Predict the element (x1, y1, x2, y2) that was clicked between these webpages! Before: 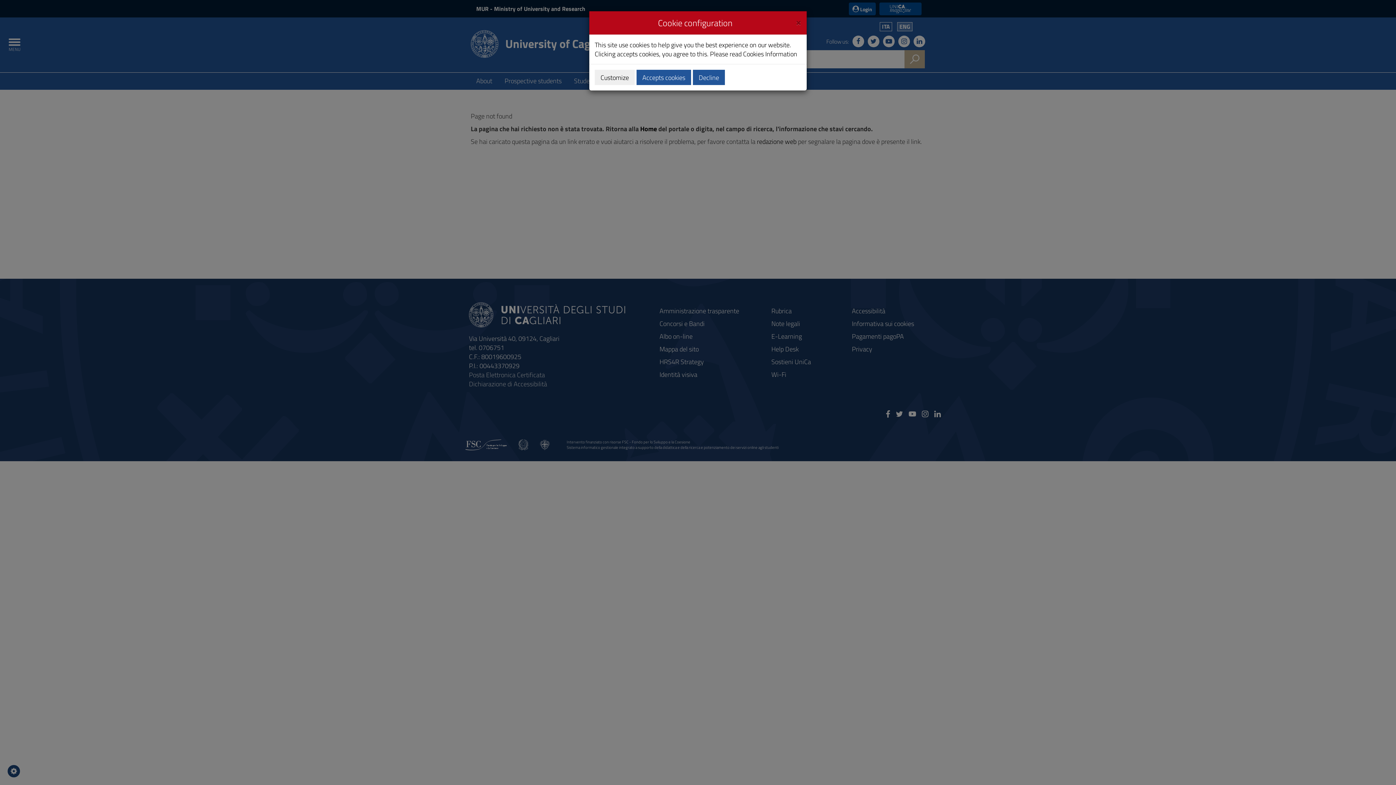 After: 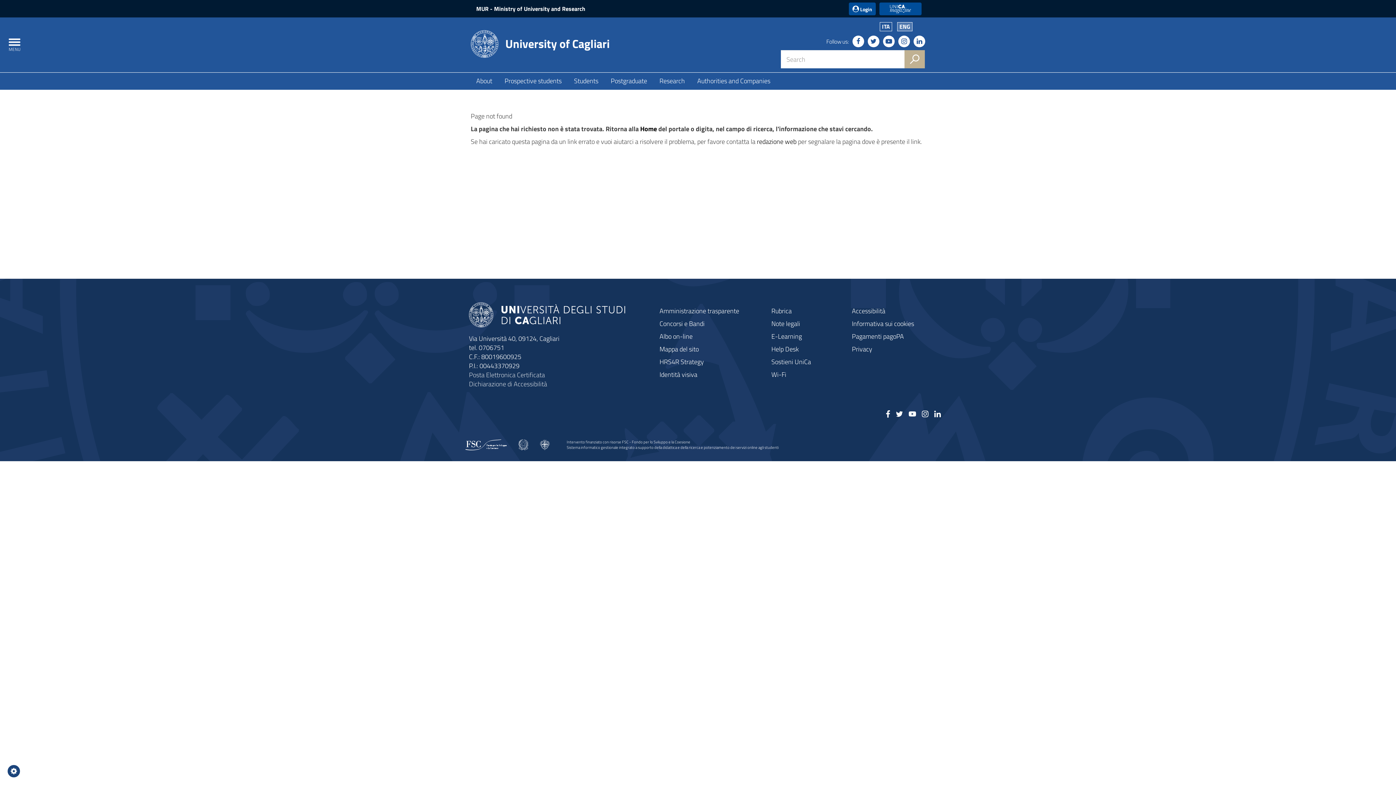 Action: label: Close bbox: (796, 16, 801, 26)